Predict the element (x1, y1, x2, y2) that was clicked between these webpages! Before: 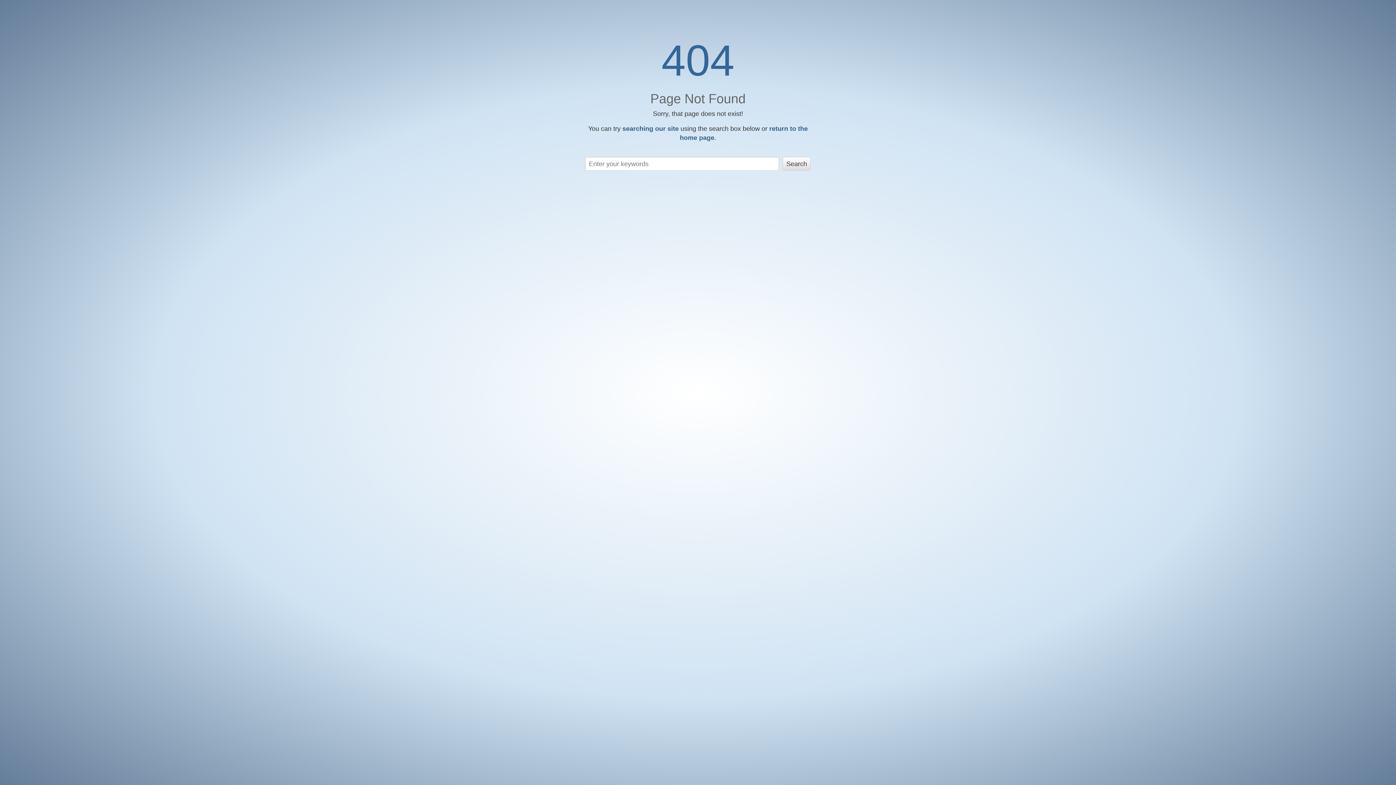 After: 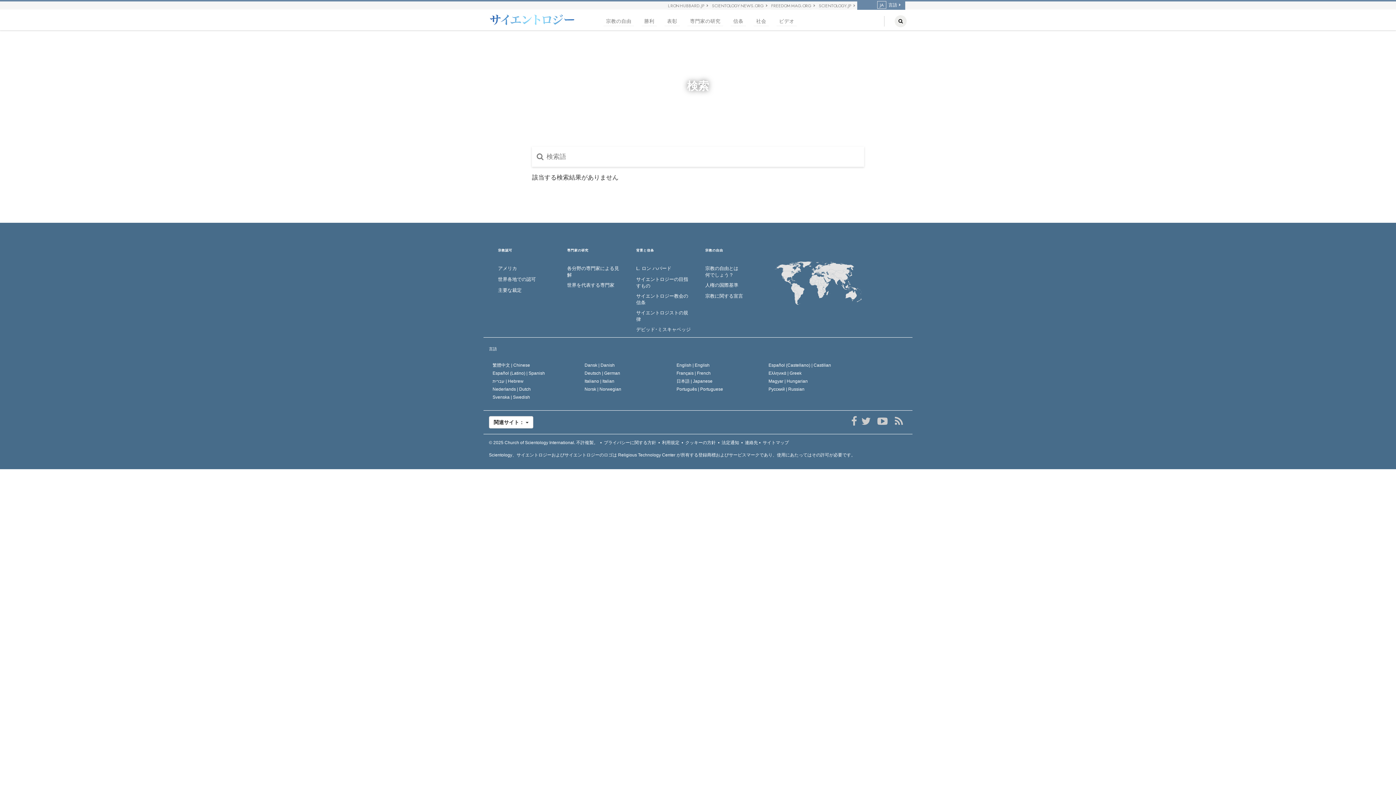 Action: bbox: (622, 125, 678, 132) label: searching our site